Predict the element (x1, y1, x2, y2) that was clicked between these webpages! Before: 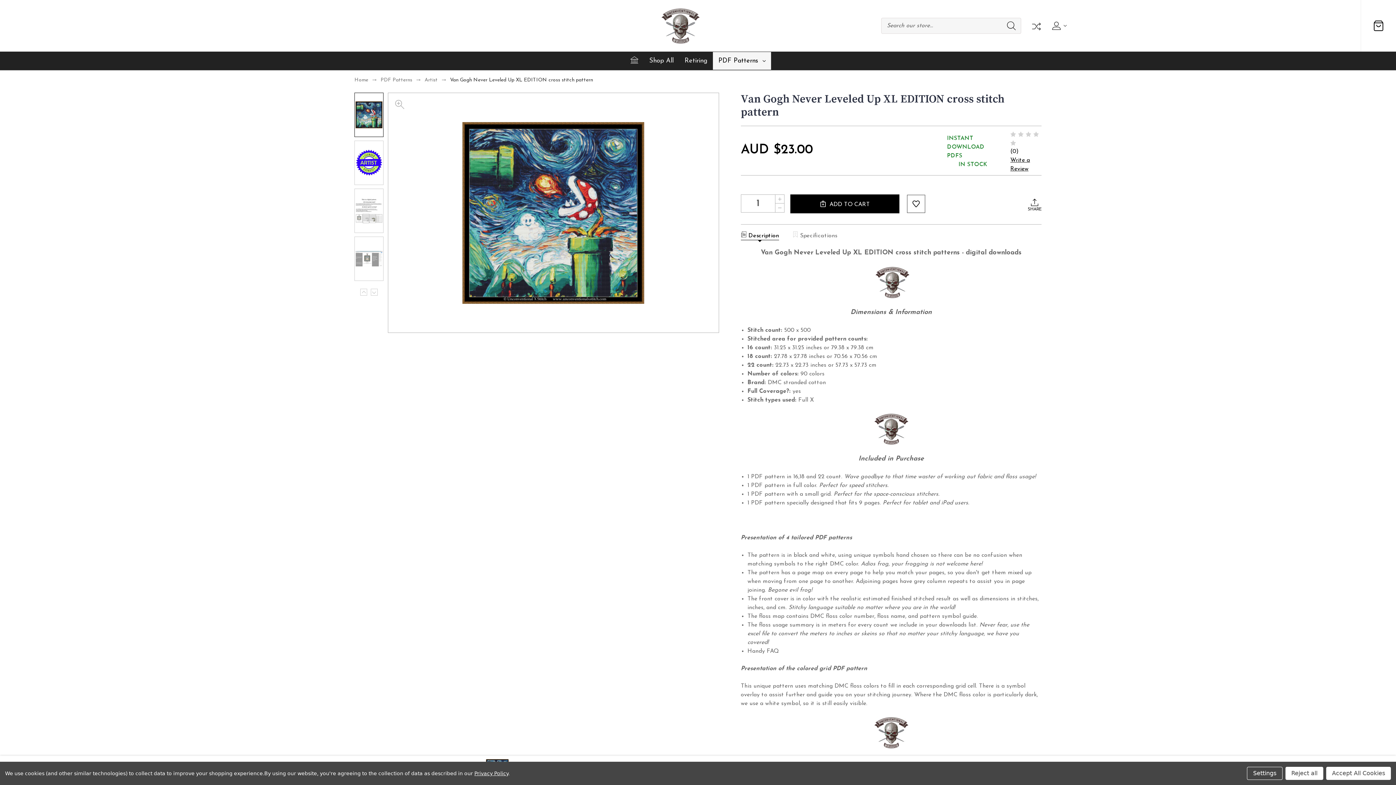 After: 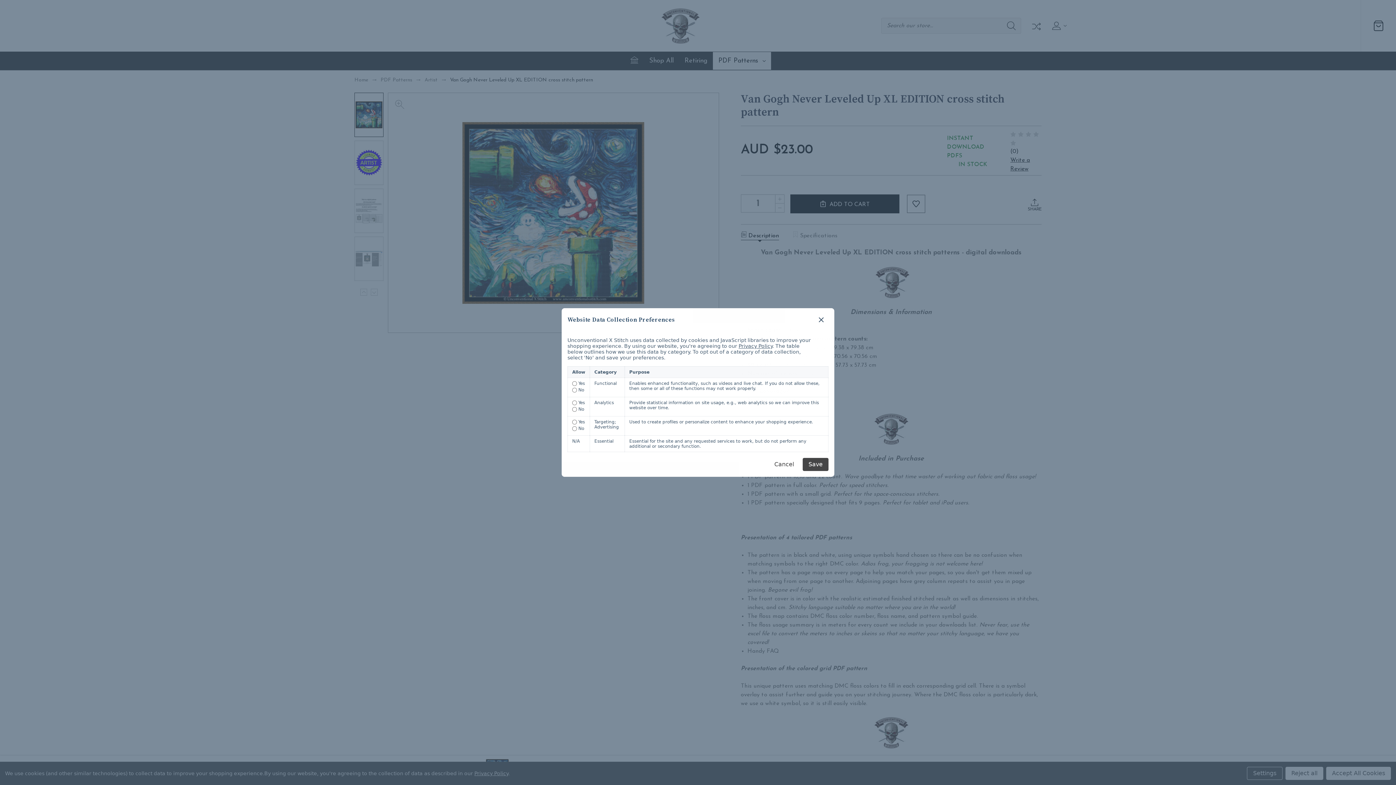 Action: label: Settings bbox: (1247, 767, 1282, 780)